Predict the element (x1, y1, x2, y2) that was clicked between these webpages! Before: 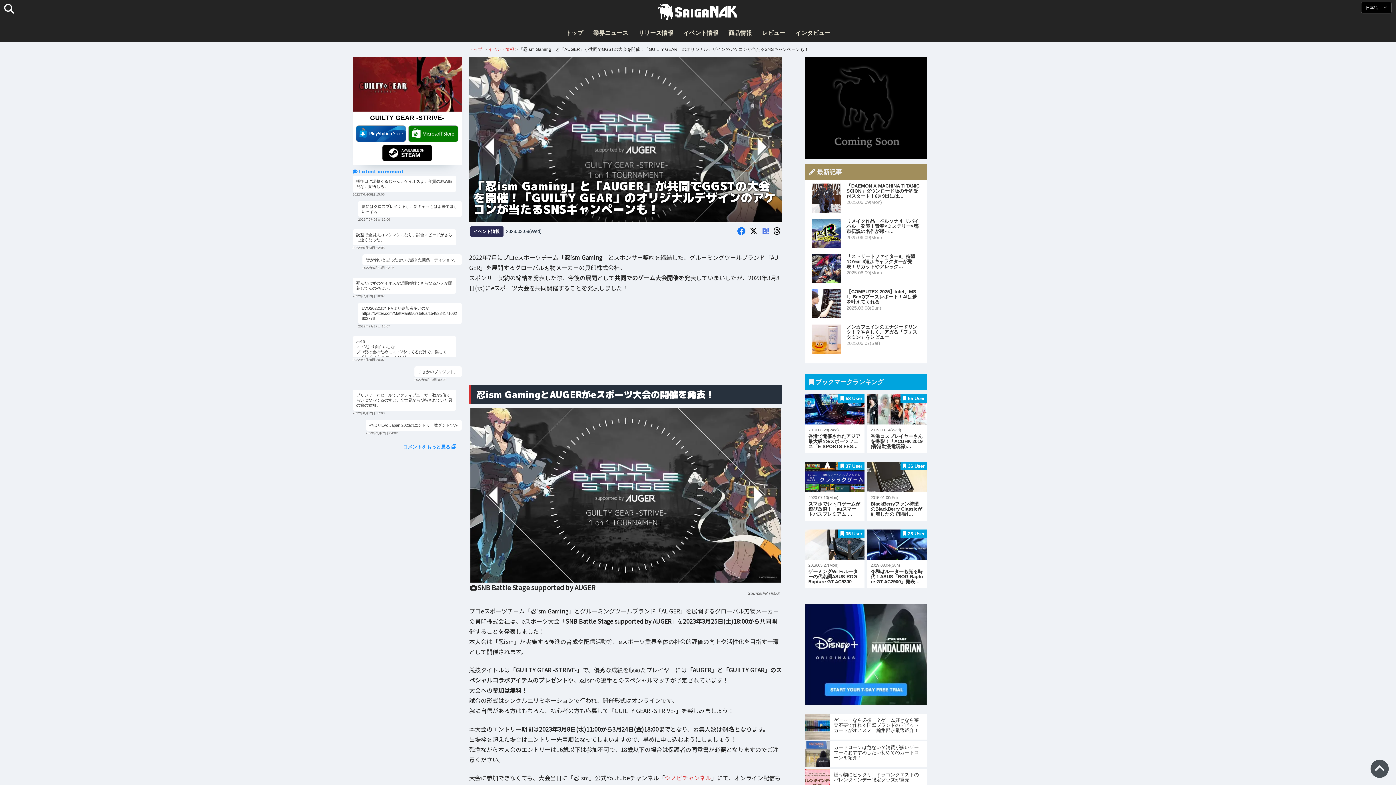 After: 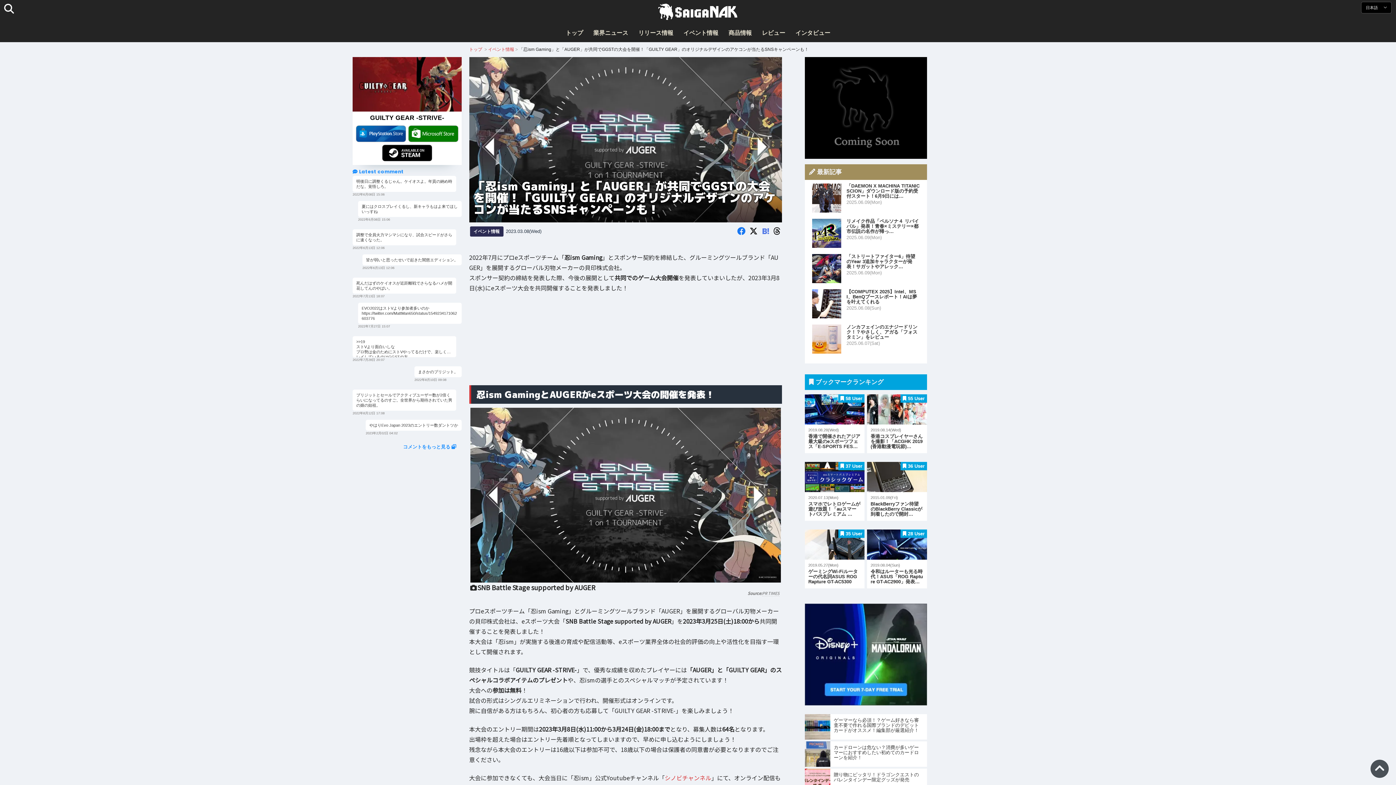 Action: bbox: (804, 700, 927, 706)